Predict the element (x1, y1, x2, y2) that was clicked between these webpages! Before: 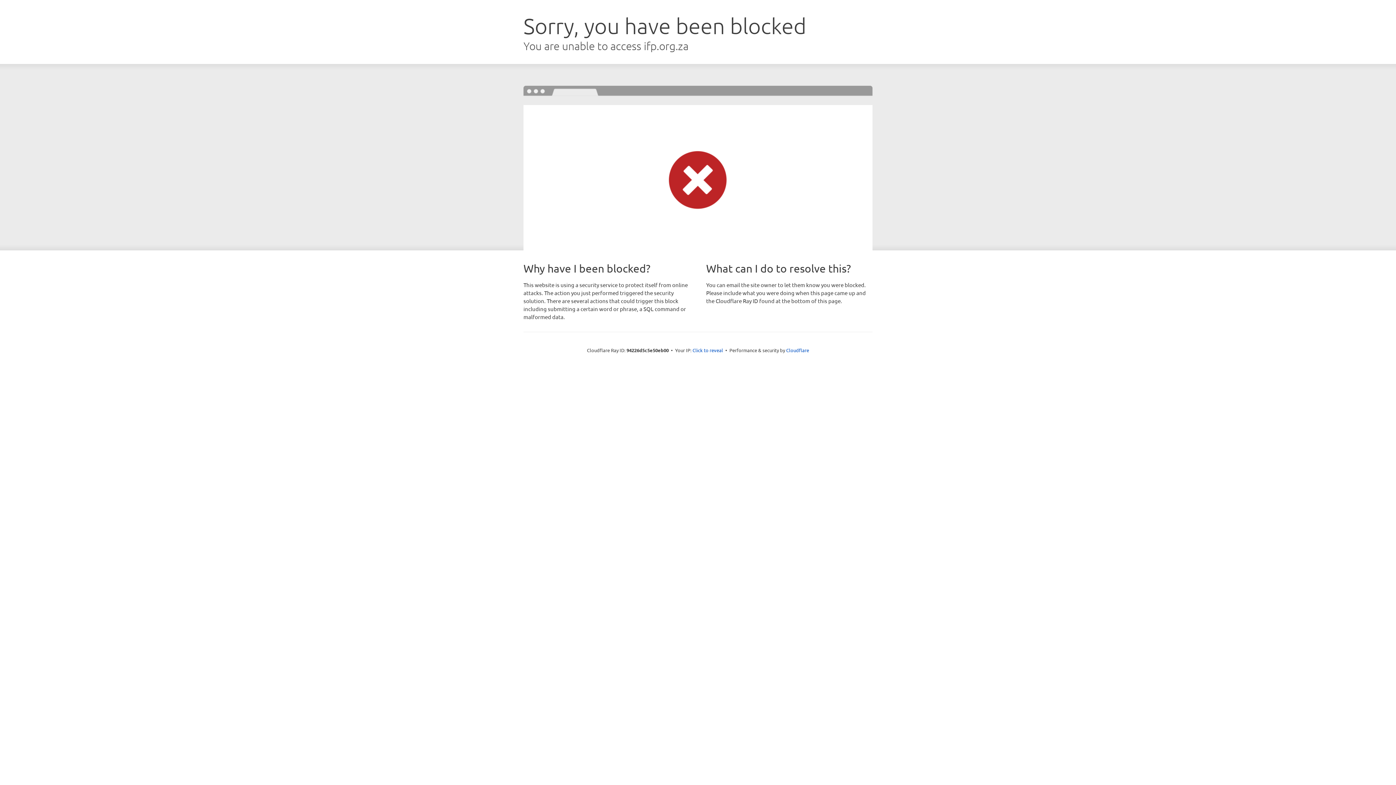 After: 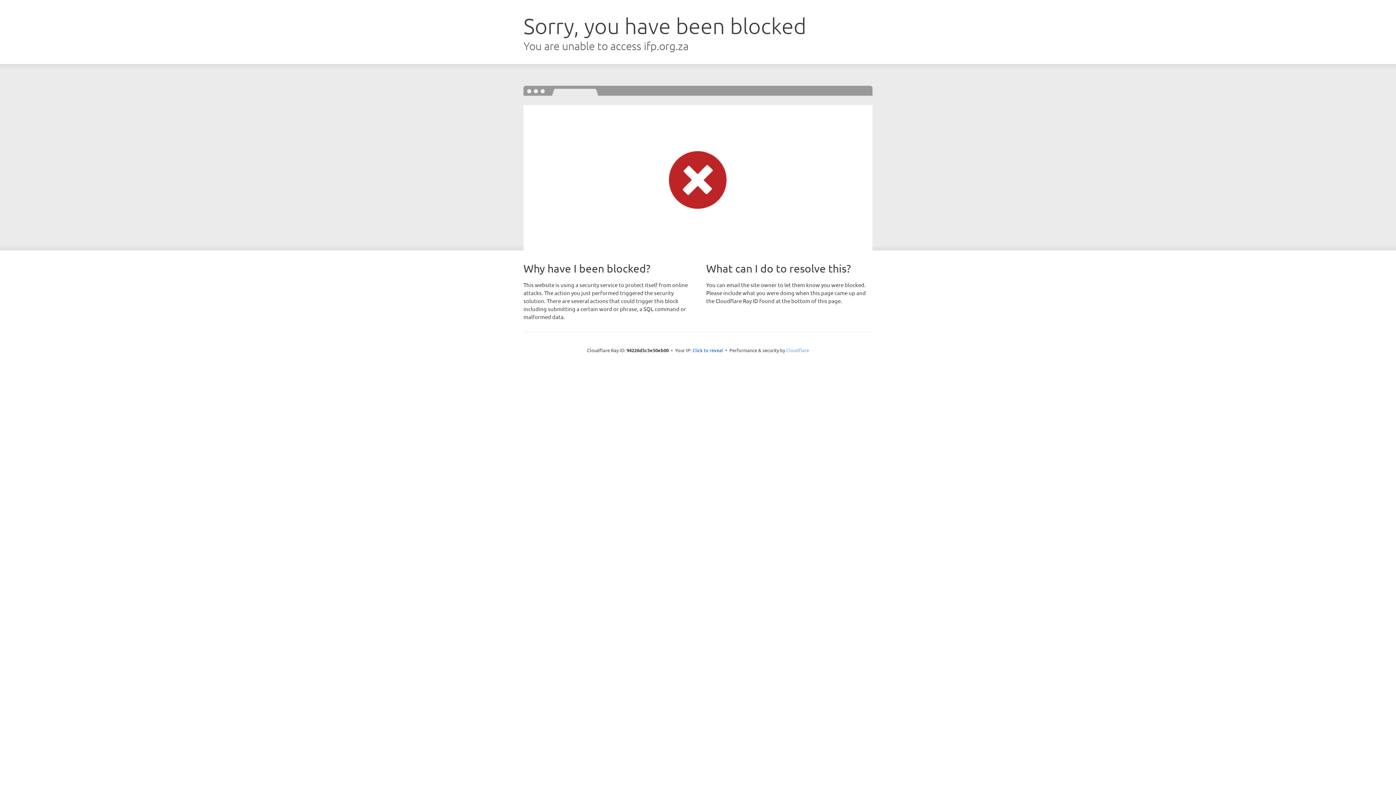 Action: label: Cloudflare bbox: (786, 347, 809, 353)